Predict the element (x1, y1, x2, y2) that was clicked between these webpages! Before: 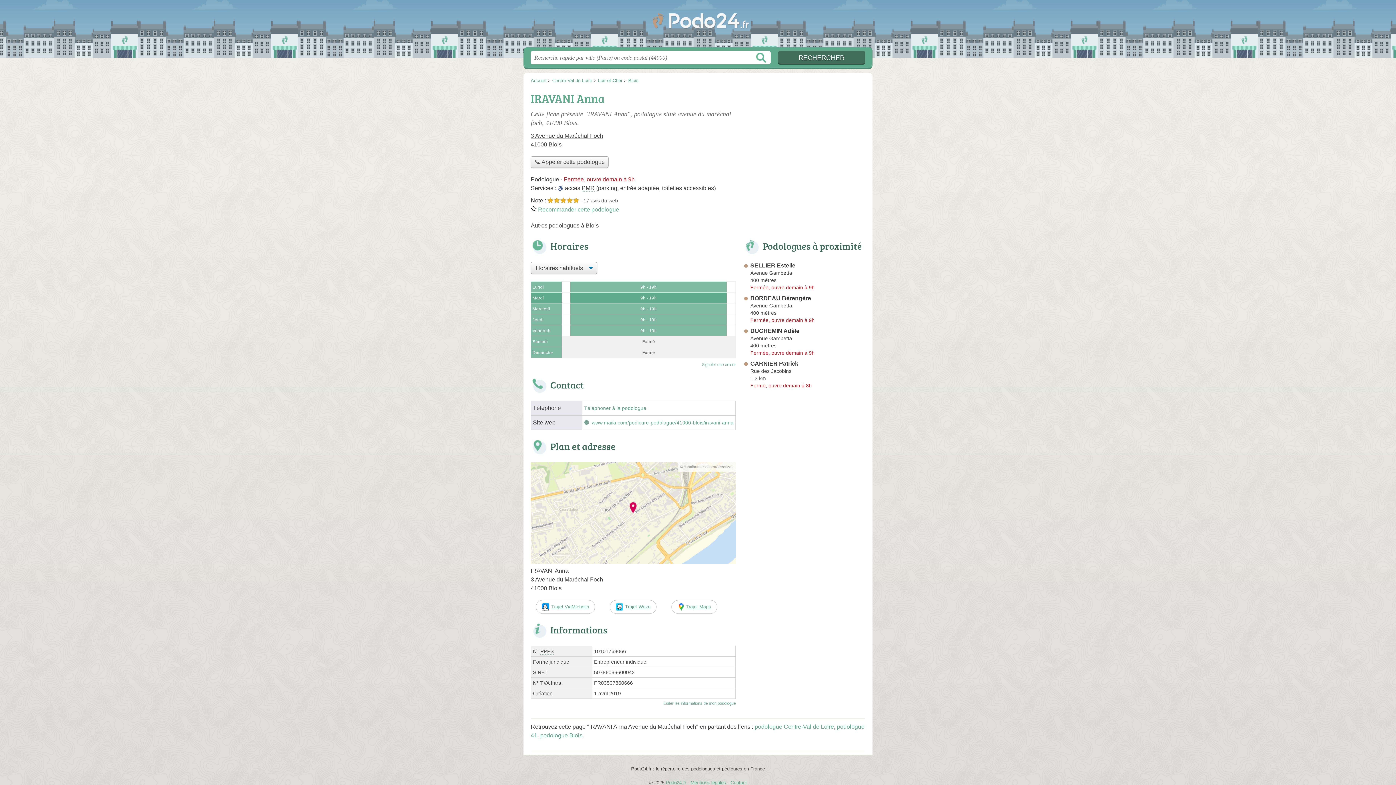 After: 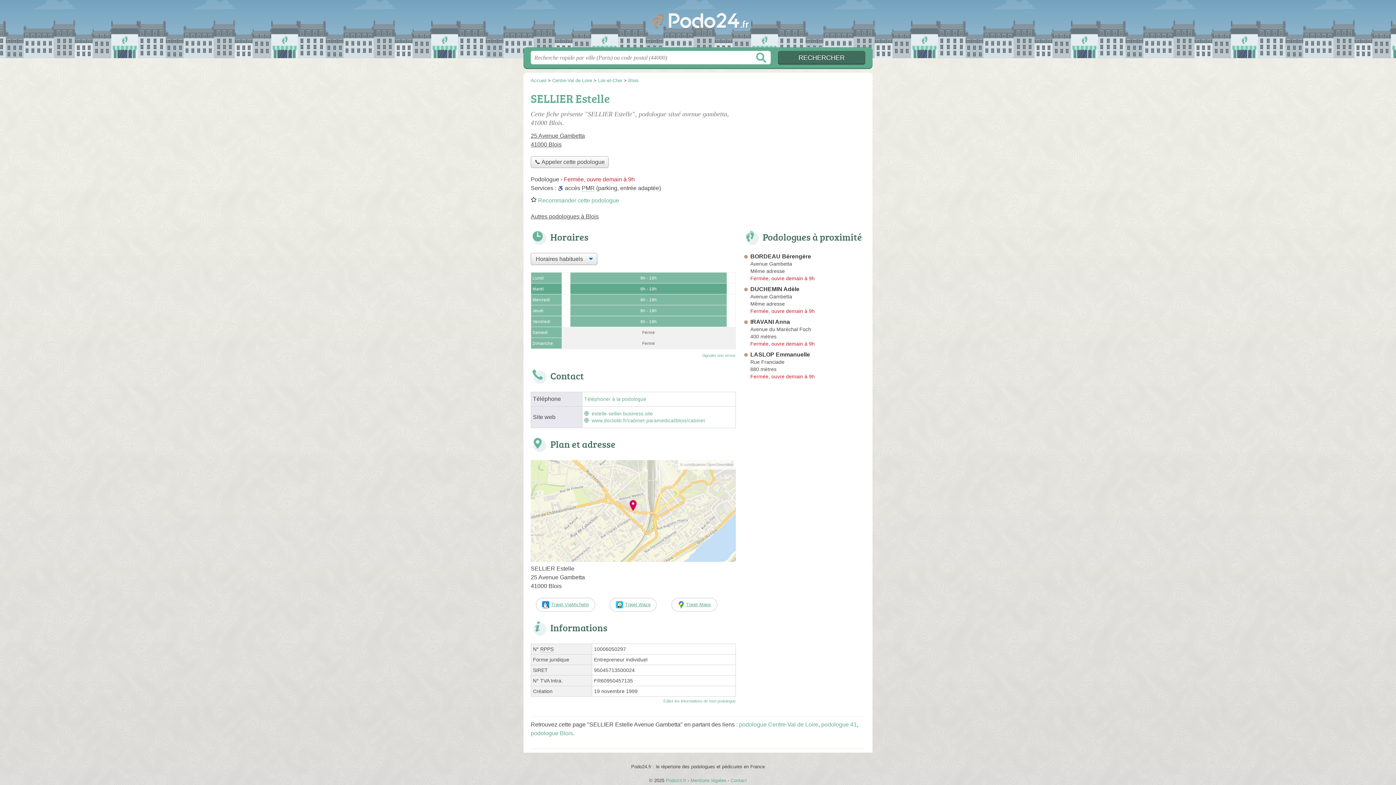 Action: bbox: (743, 262, 795, 268) label: SELLIER Estelle